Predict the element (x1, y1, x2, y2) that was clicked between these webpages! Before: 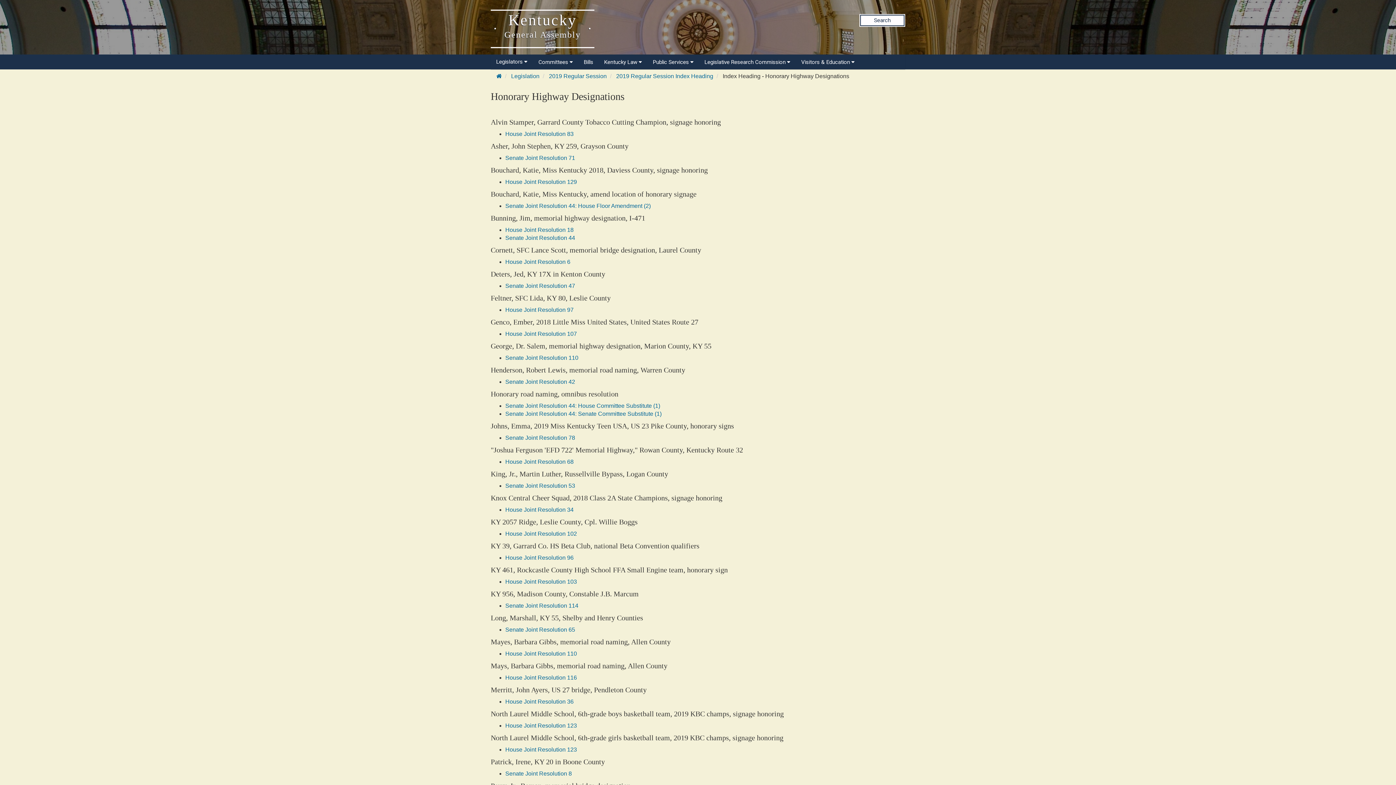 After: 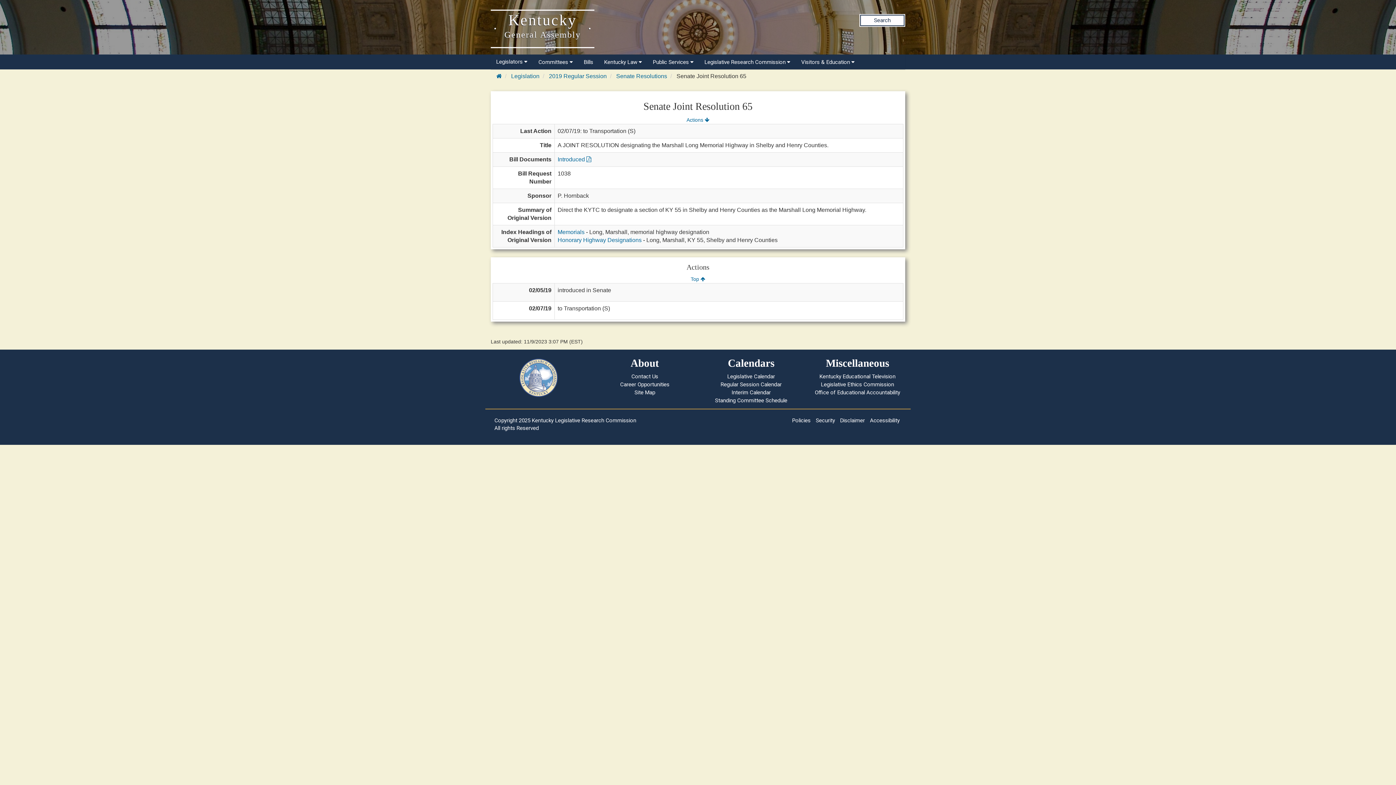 Action: bbox: (505, 626, 575, 633) label: Senate Joint Resolution 65